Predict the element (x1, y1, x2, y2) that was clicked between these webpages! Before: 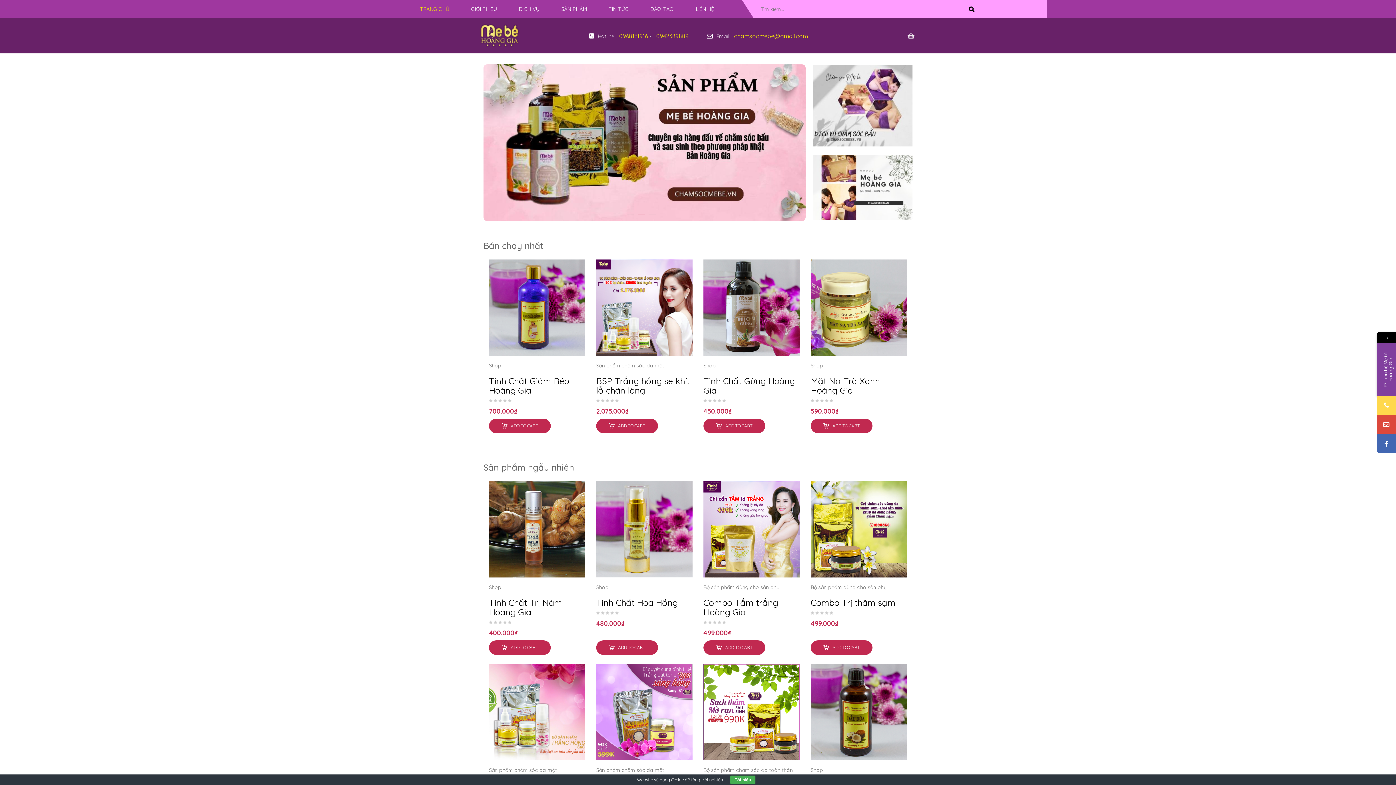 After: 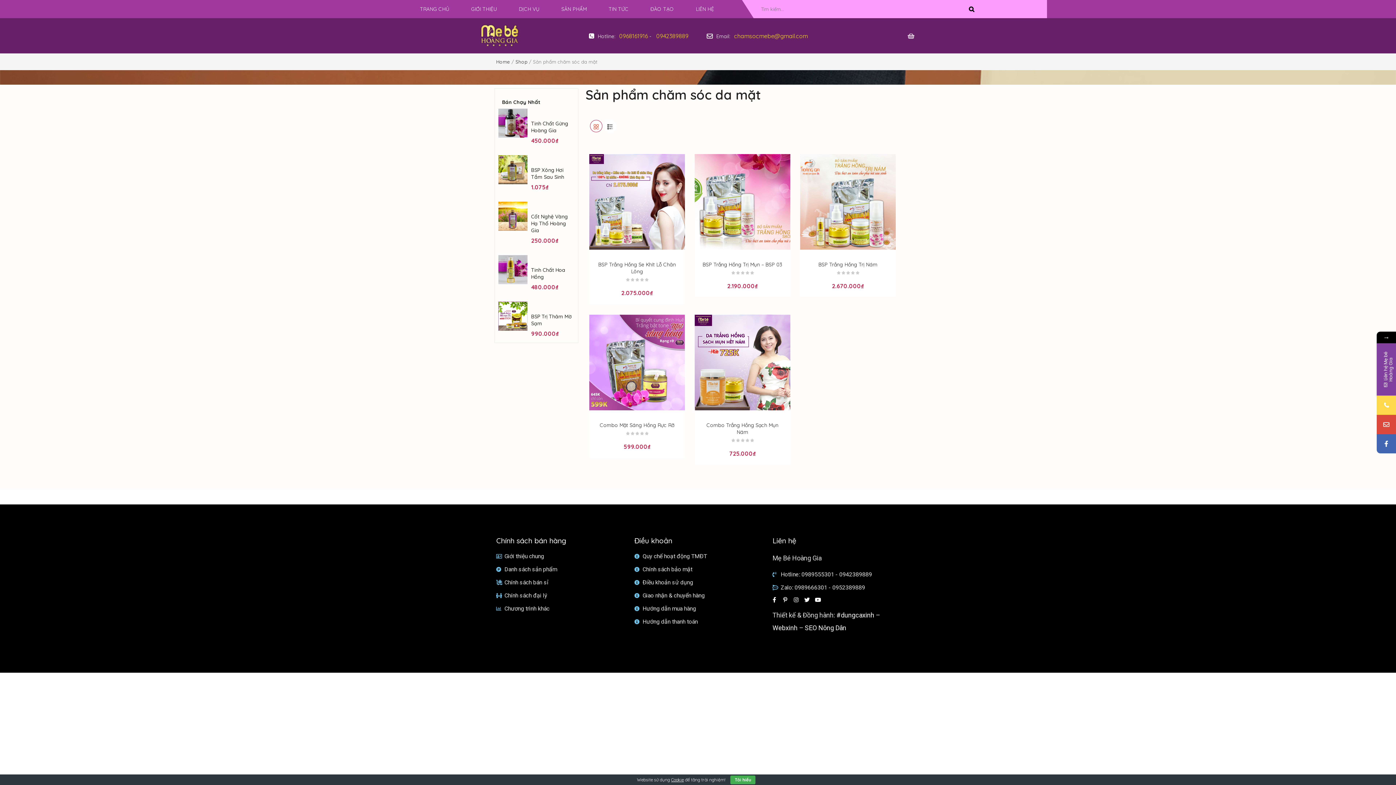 Action: label: Sản phẩm chăm sóc da mặt bbox: (596, 767, 664, 773)